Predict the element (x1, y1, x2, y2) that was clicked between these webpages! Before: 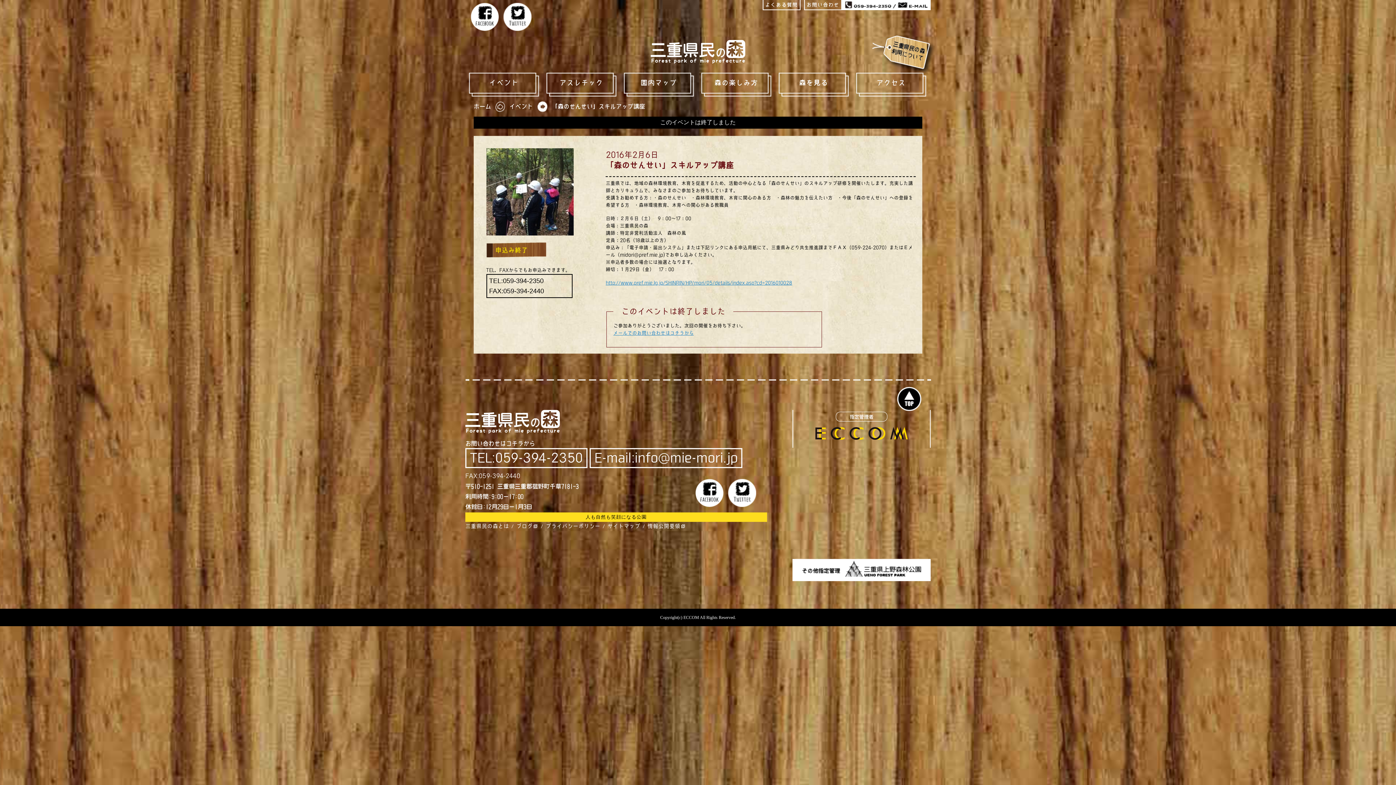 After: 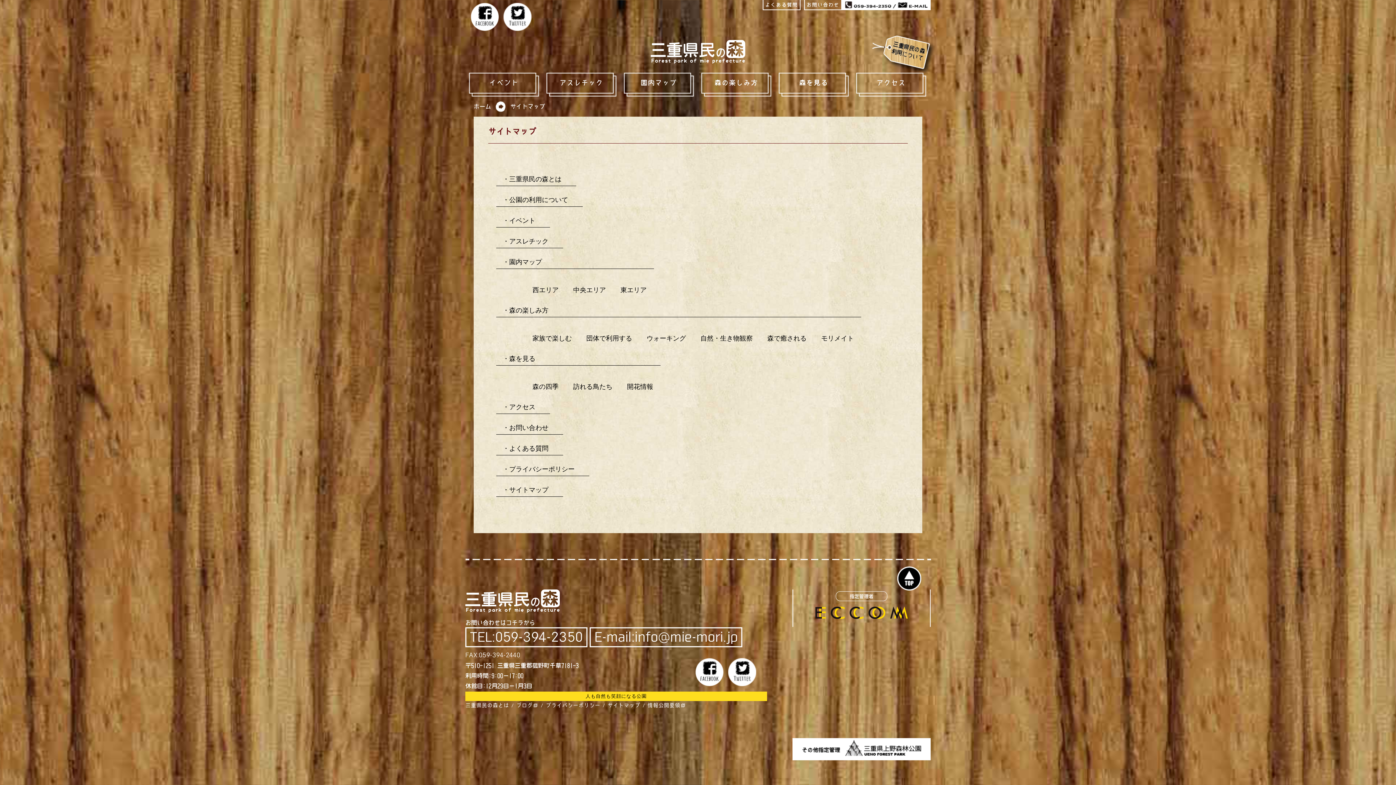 Action: bbox: (607, 523, 640, 529) label: サイトマップ